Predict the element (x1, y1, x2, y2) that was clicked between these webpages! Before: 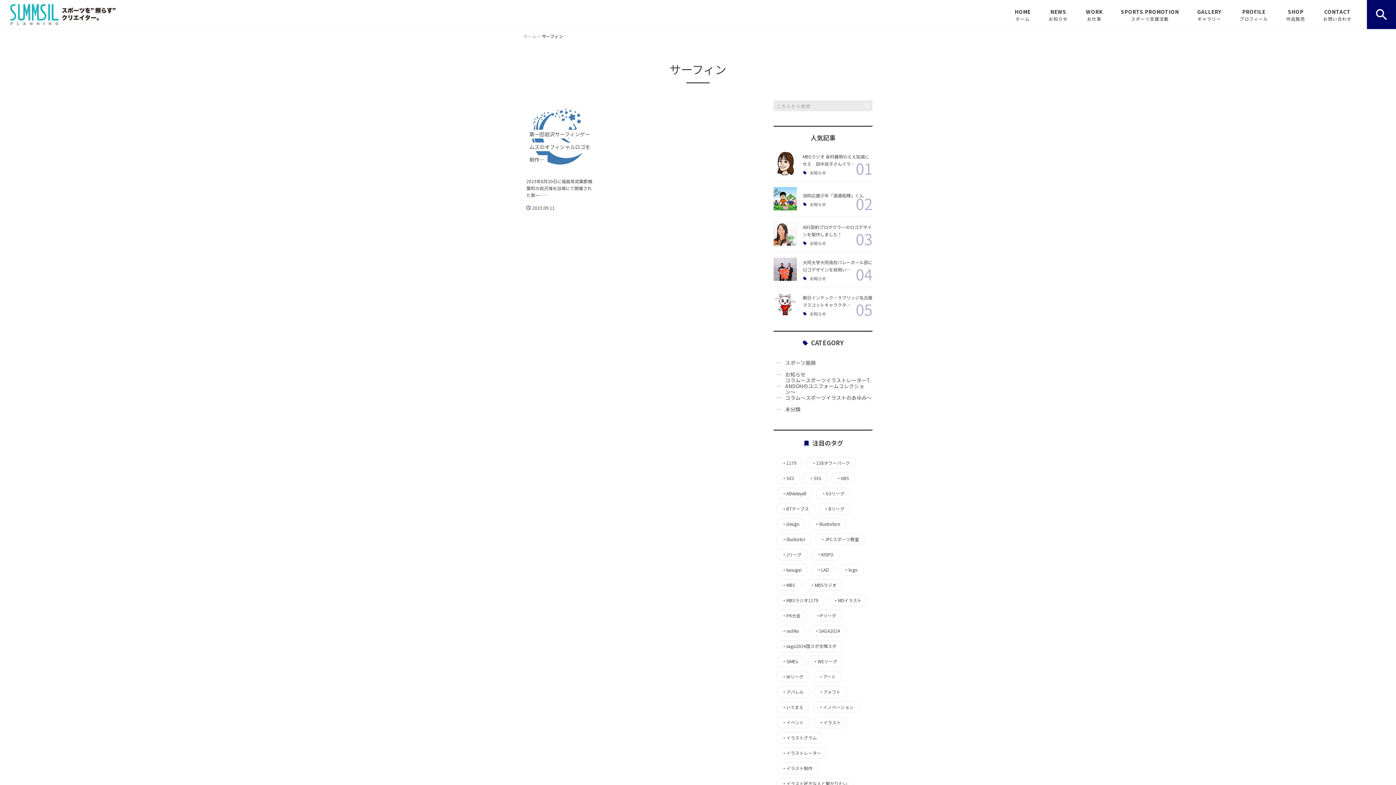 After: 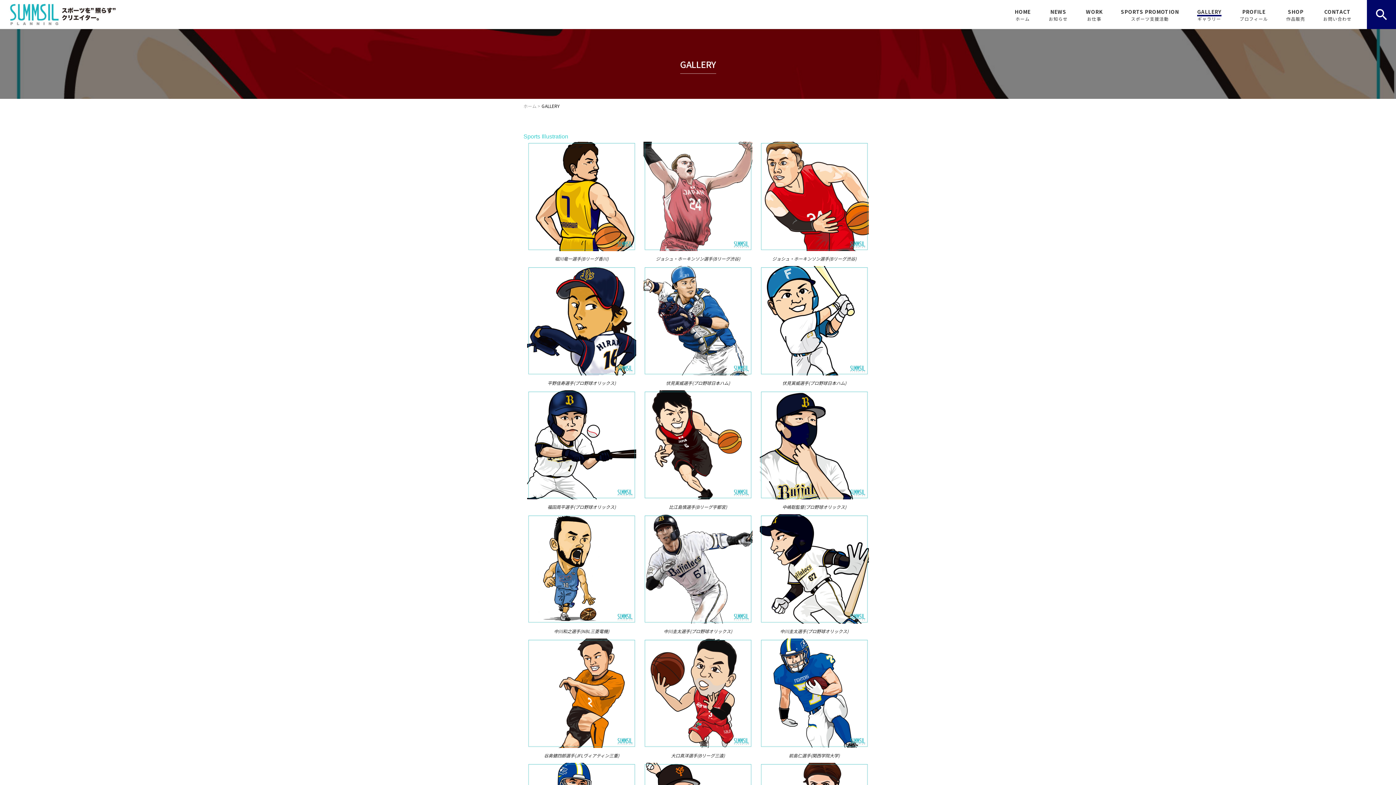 Action: bbox: (1197, 0, 1221, 28) label: GALLERY
ギャラリー